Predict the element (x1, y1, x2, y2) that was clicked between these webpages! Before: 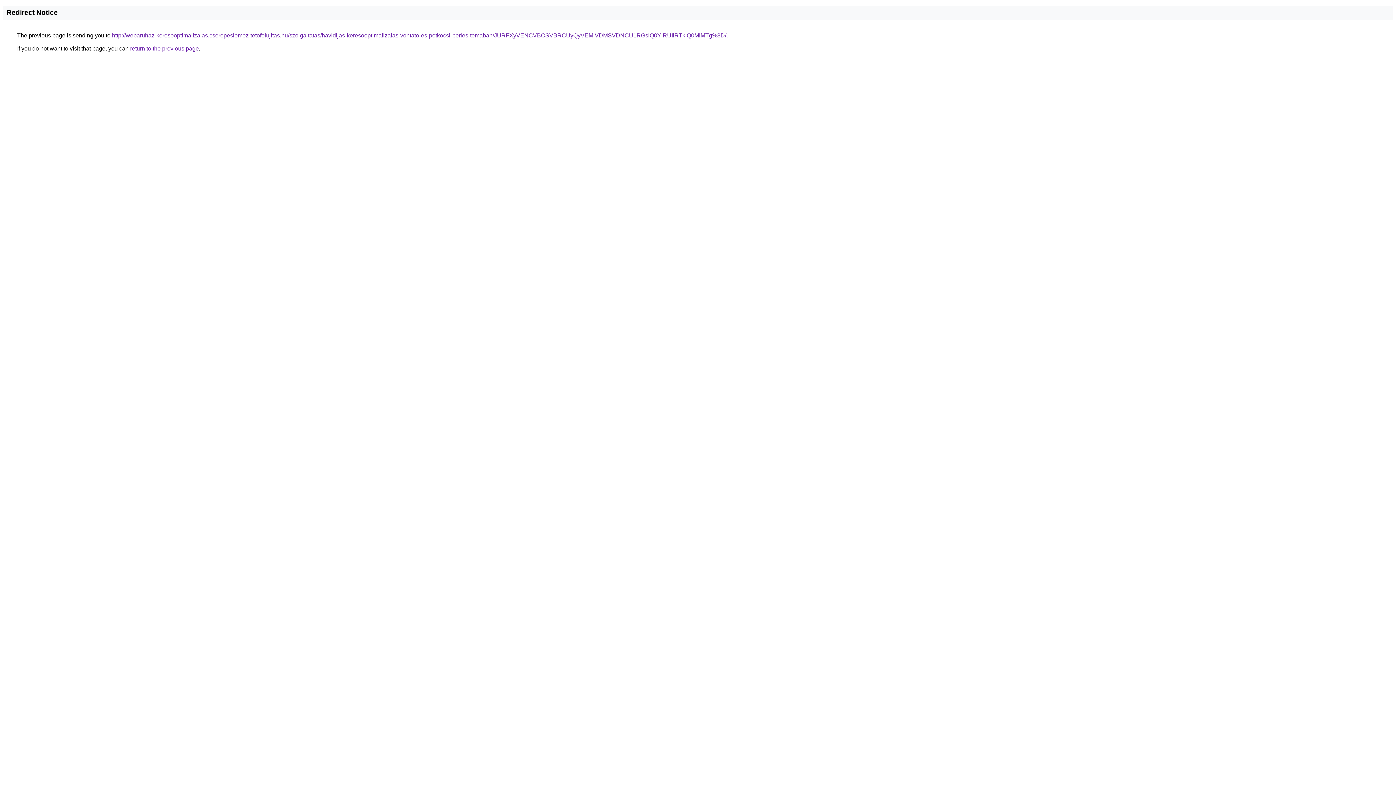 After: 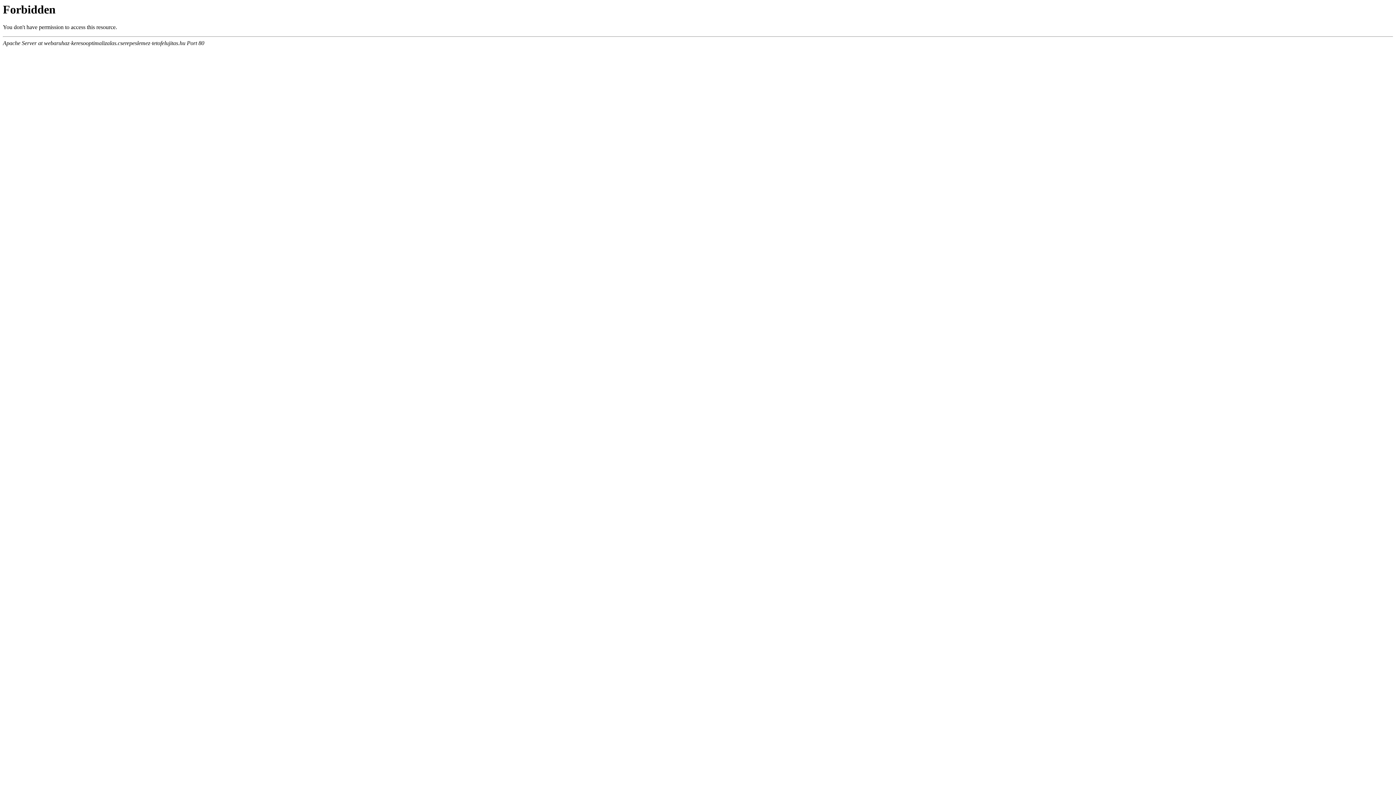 Action: bbox: (112, 32, 726, 38) label: http://webaruhaz-keresooptimalizalas.cserepeslemez-tetofelujitas.hu/szolgaltatas/havidijas-keresooptimalizalas-vontato-es-potkocsi-berles-temaban/JURFXyVENCVBOSVBRCUyQyVEMiVDMSVDNCU1RGslQ0YlRUIlRTklQ0MlMTg%3D/